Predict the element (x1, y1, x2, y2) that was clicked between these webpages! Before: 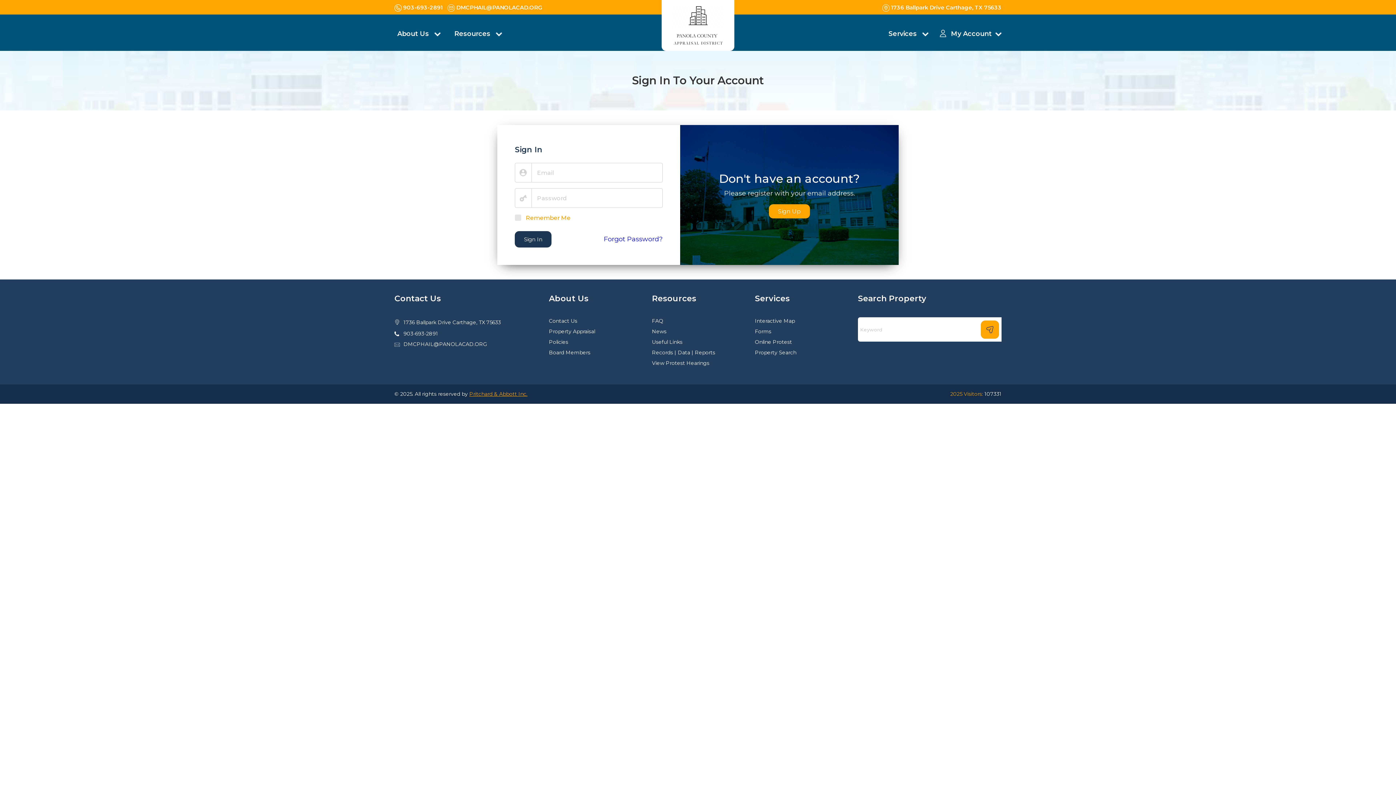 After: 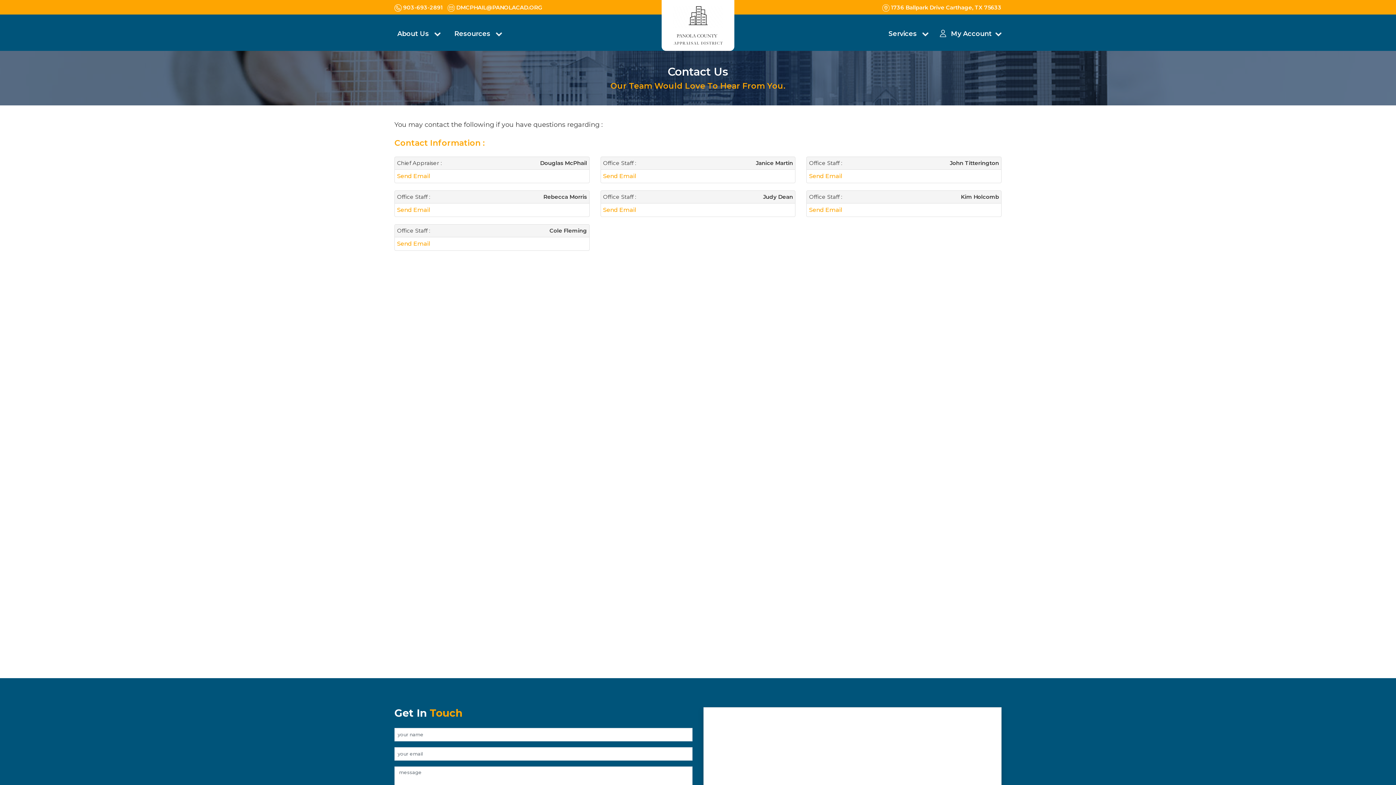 Action: bbox: (549, 317, 577, 324) label: Contact Us